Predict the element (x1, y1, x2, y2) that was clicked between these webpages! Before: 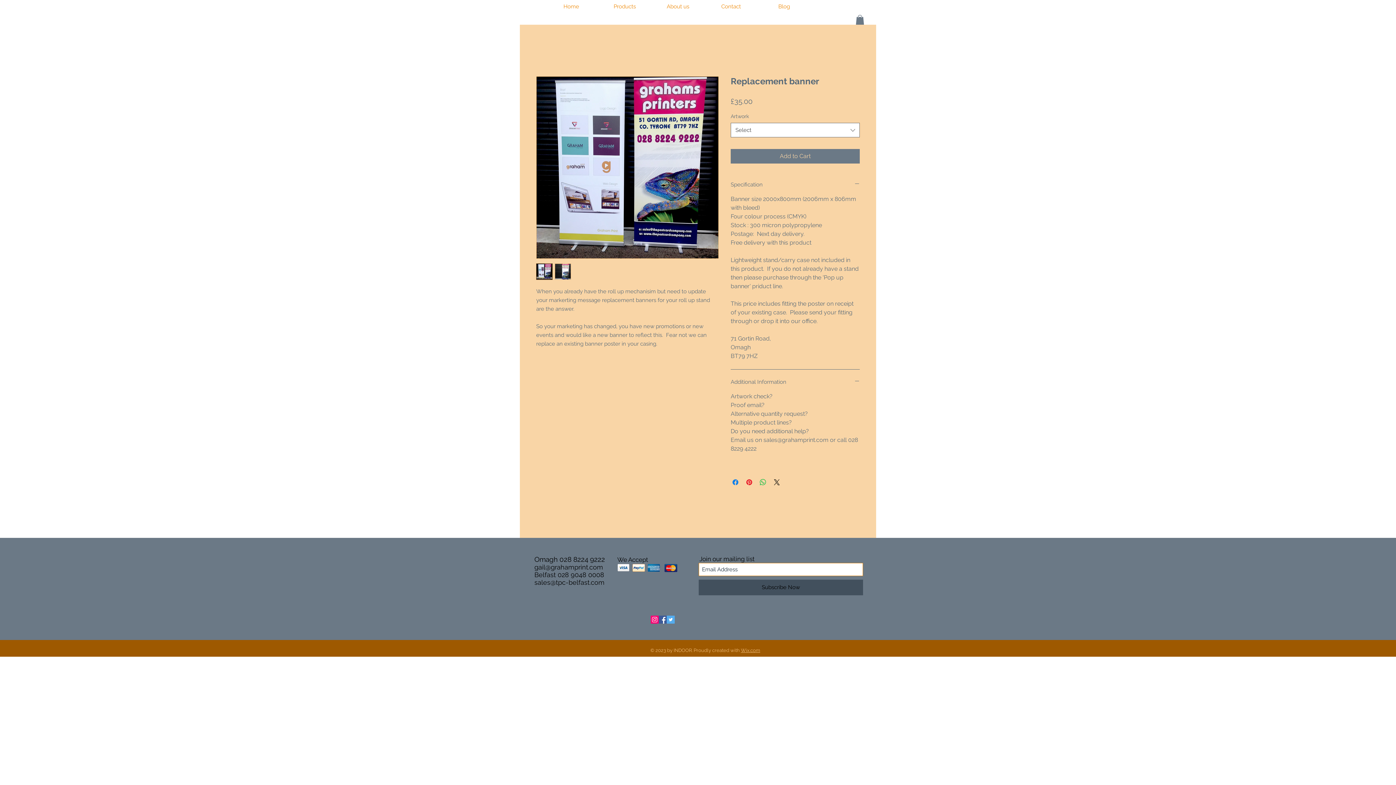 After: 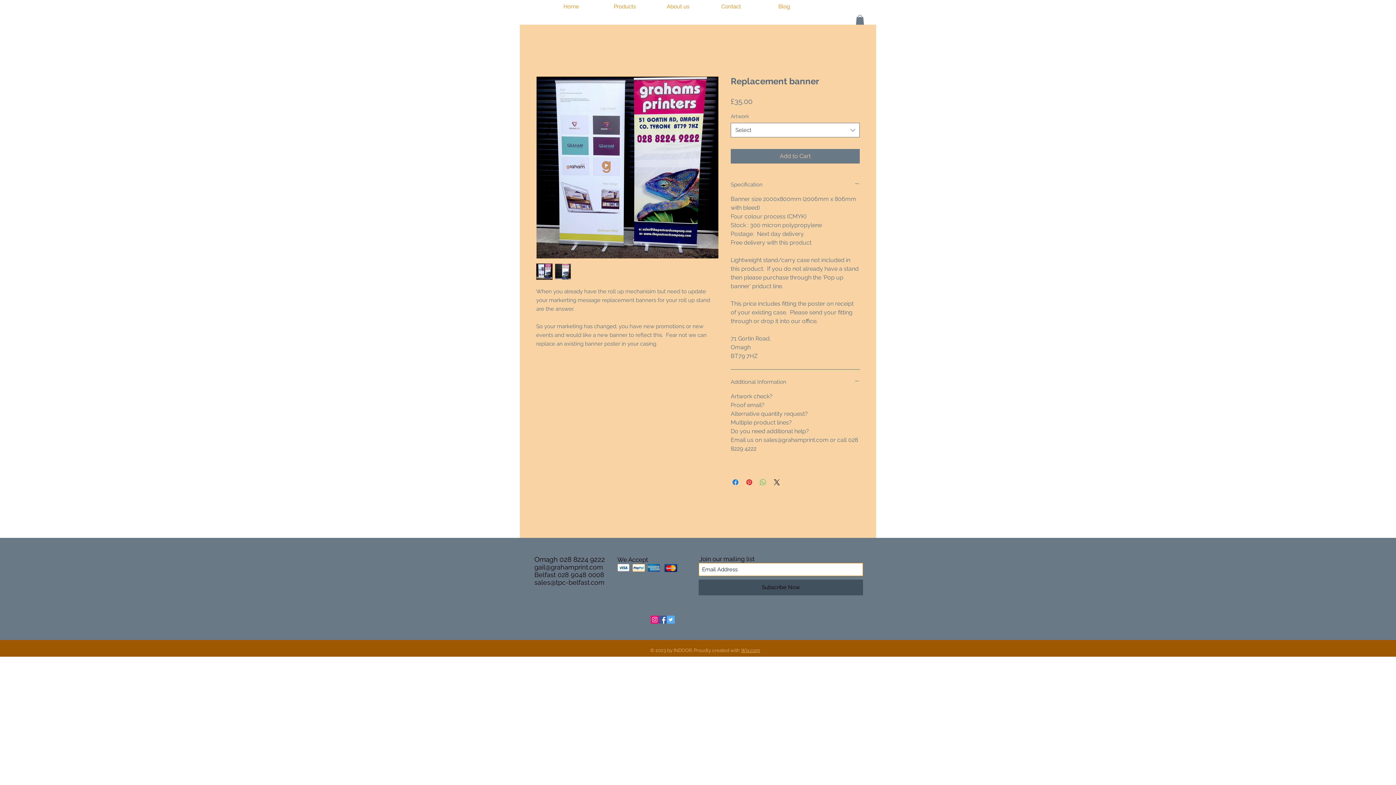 Action: bbox: (758, 478, 767, 487) label: Share on WhatsApp